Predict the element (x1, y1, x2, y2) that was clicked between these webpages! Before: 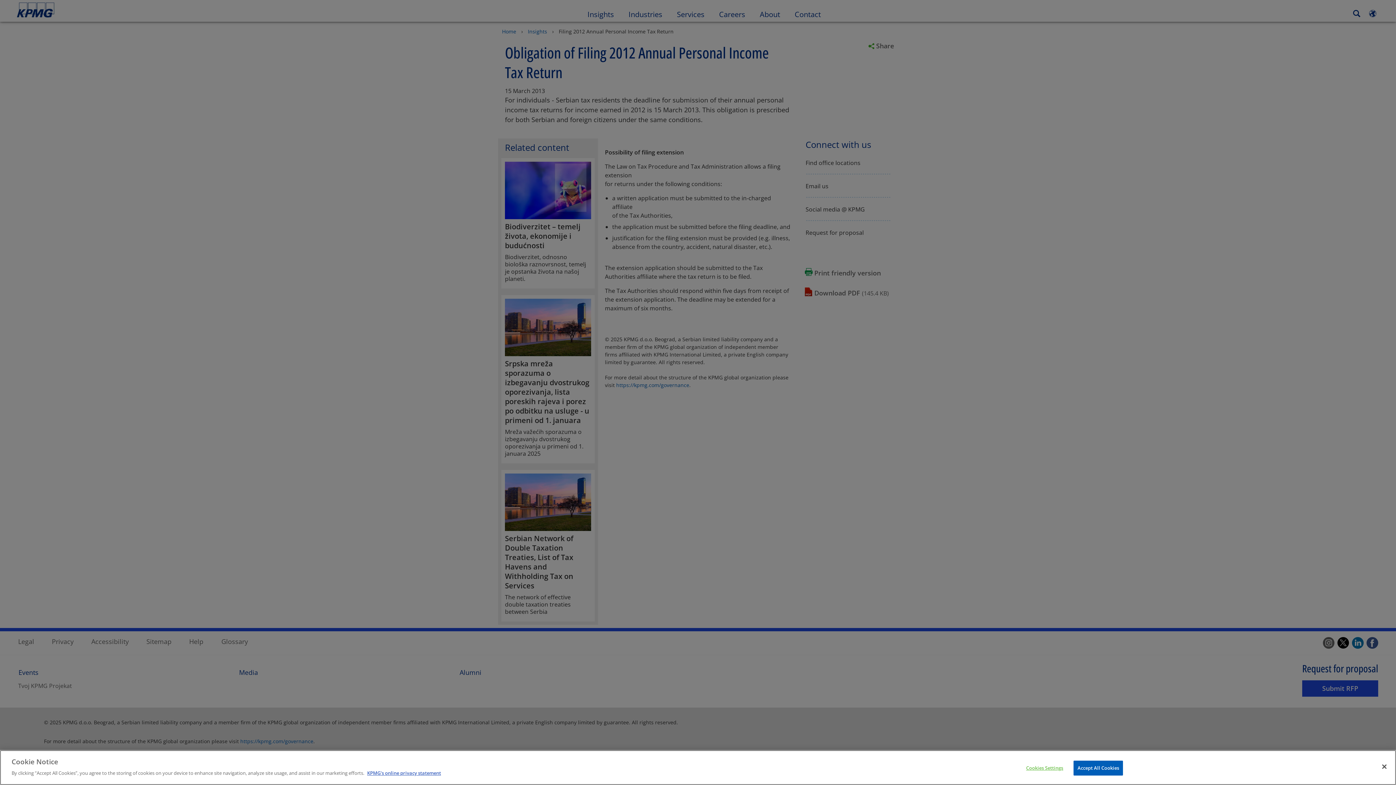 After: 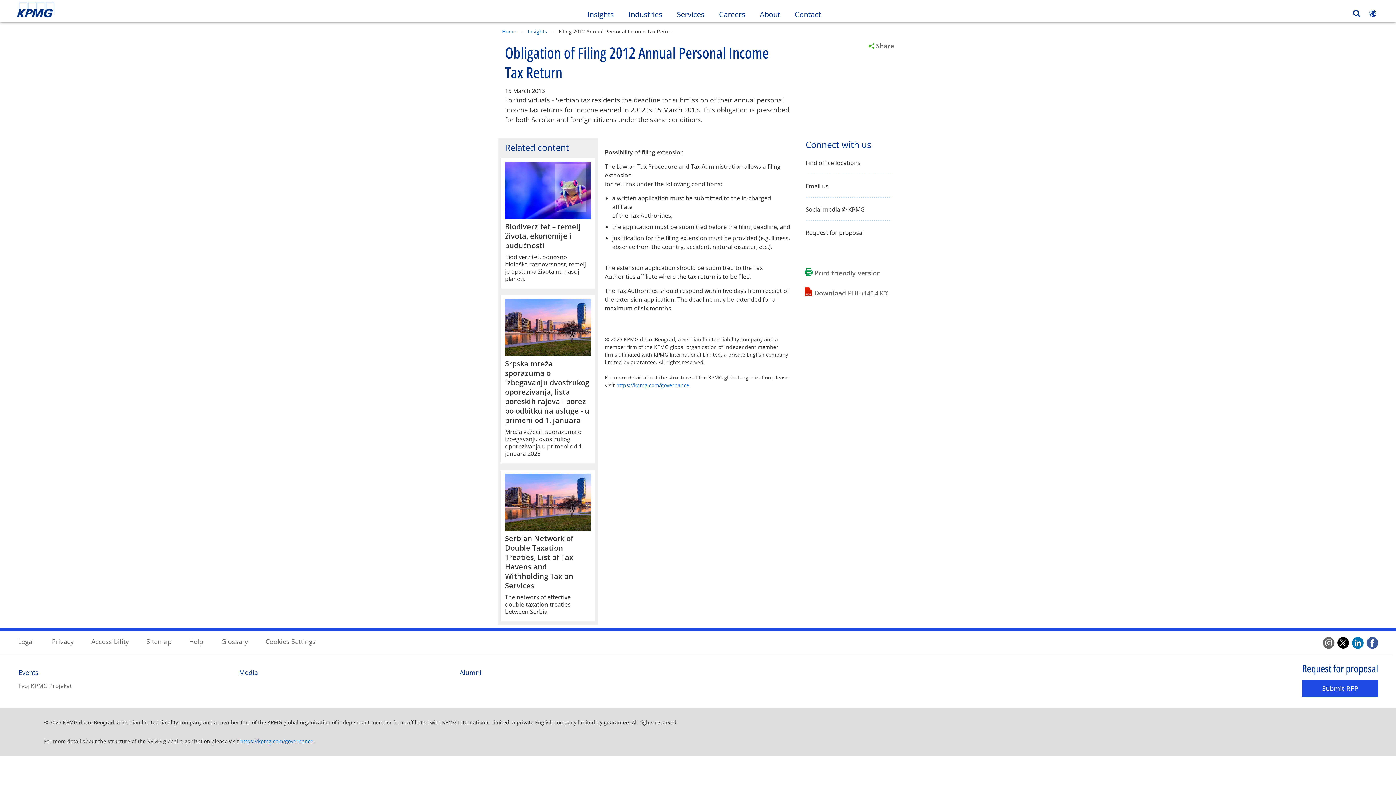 Action: label: Accept All Cookies bbox: (1073, 761, 1123, 776)